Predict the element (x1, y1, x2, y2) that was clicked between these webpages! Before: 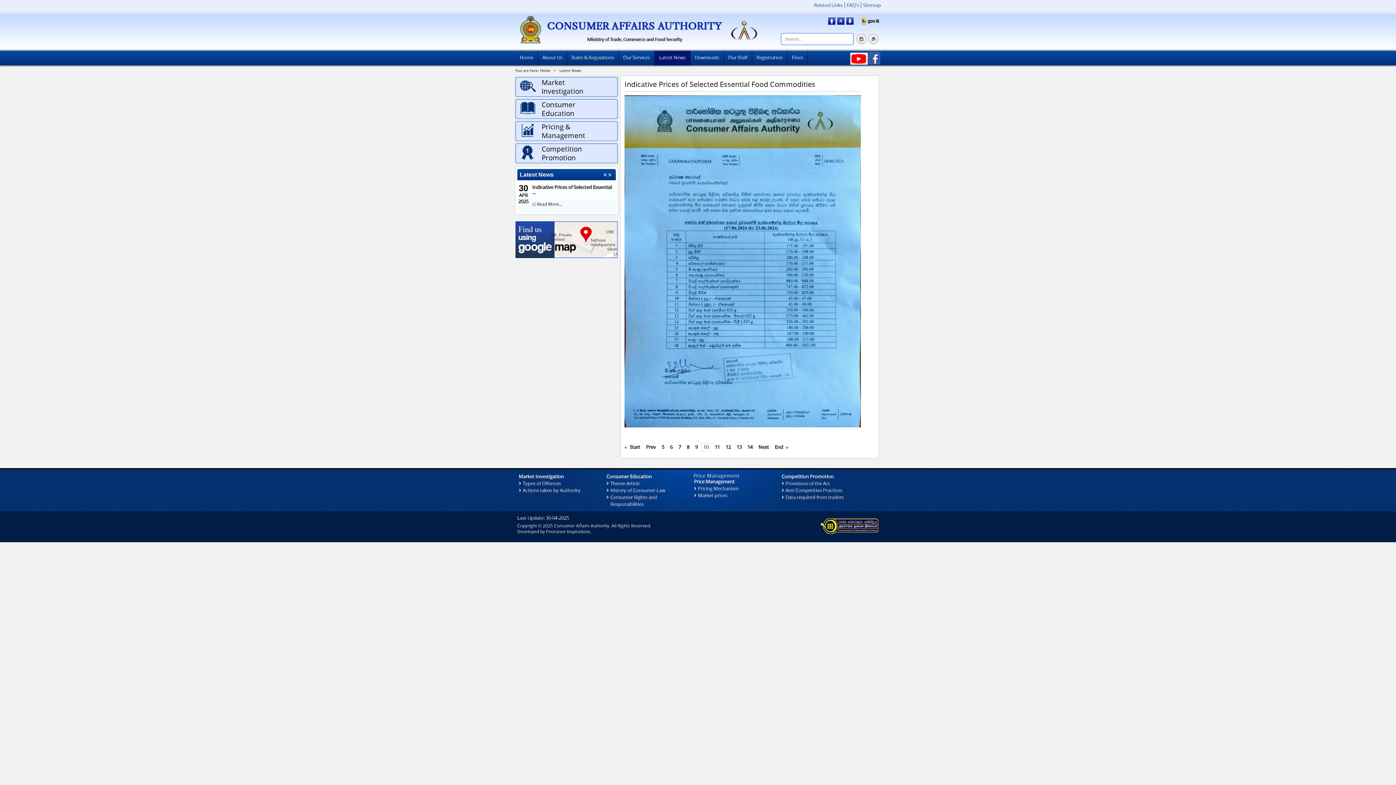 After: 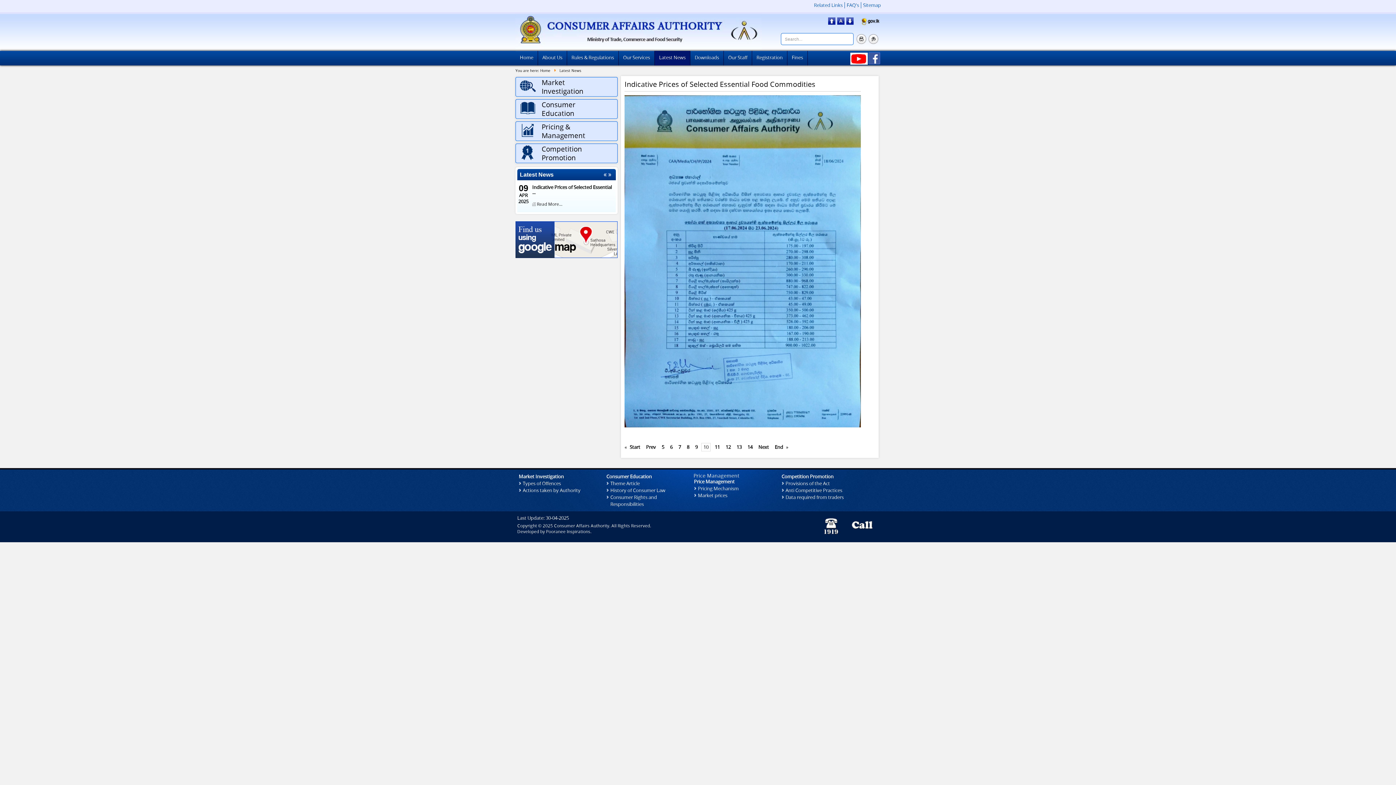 Action: label: Pooranee Inspirations bbox: (546, 529, 590, 534)